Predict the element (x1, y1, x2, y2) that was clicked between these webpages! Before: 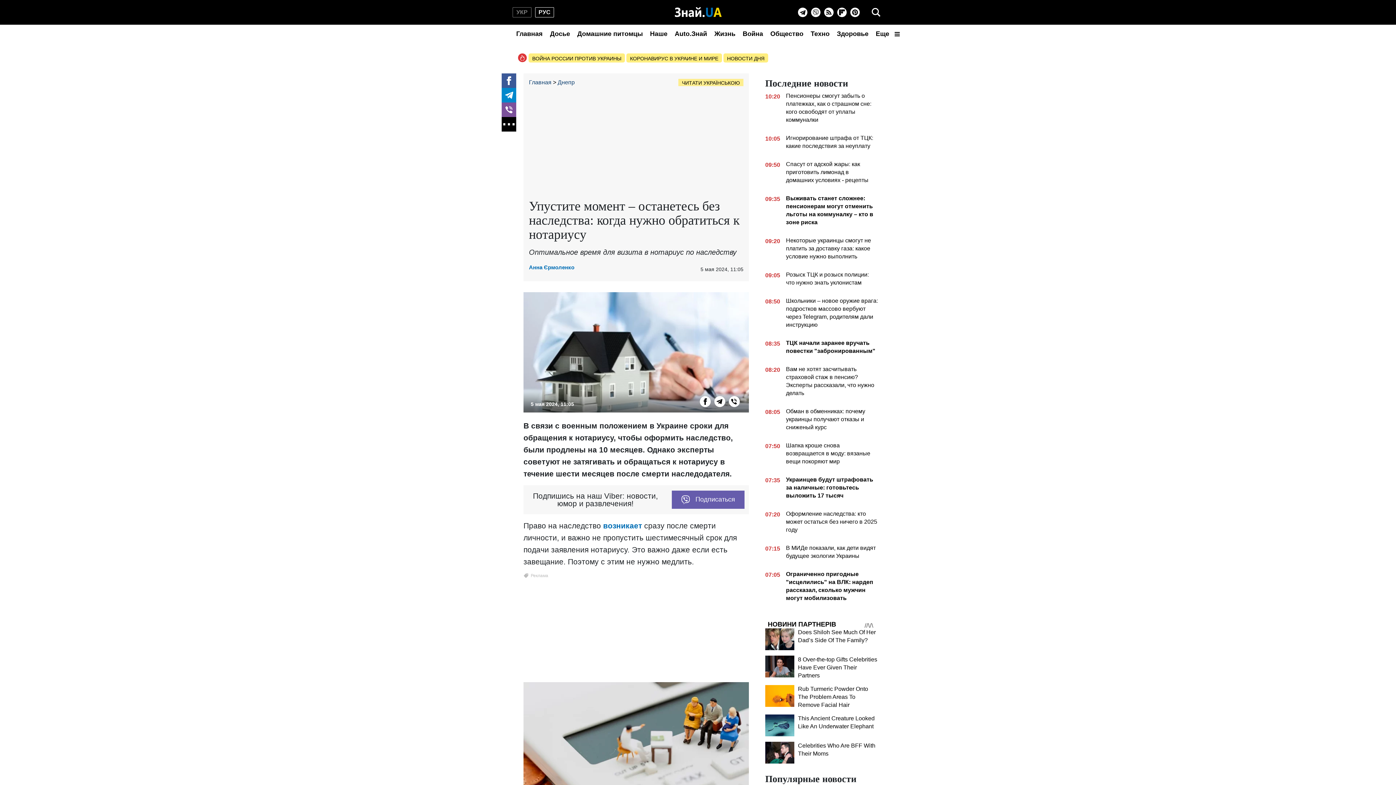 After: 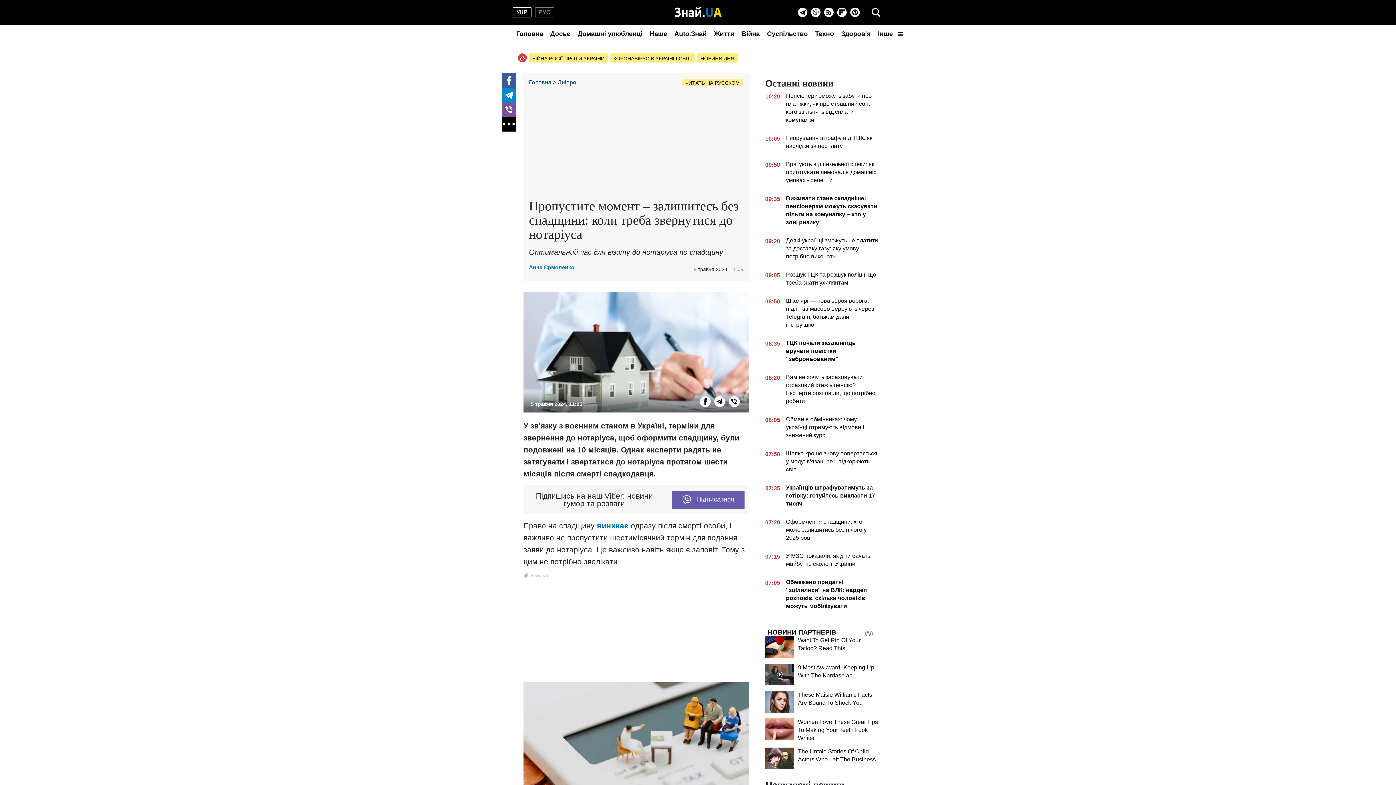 Action: label: УКР bbox: (512, 7, 531, 17)